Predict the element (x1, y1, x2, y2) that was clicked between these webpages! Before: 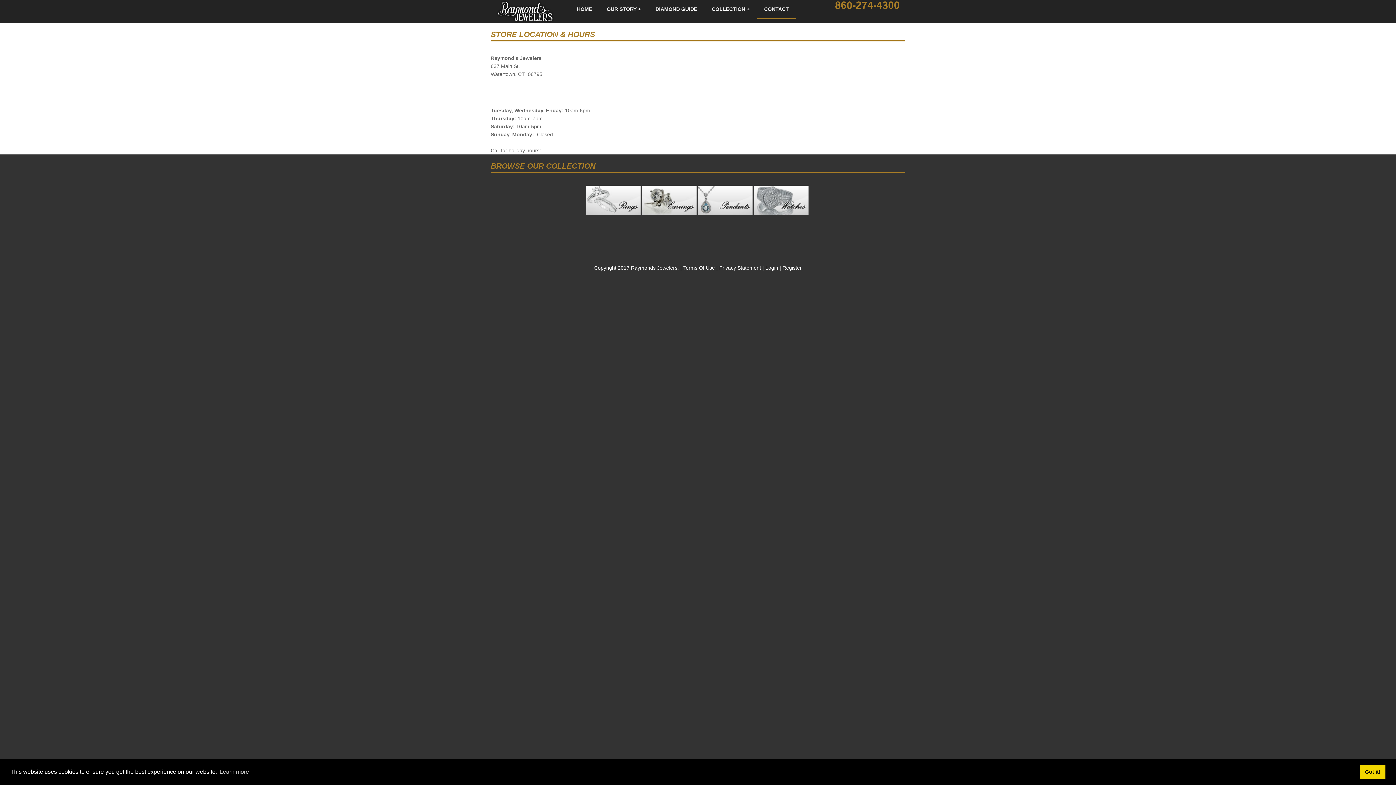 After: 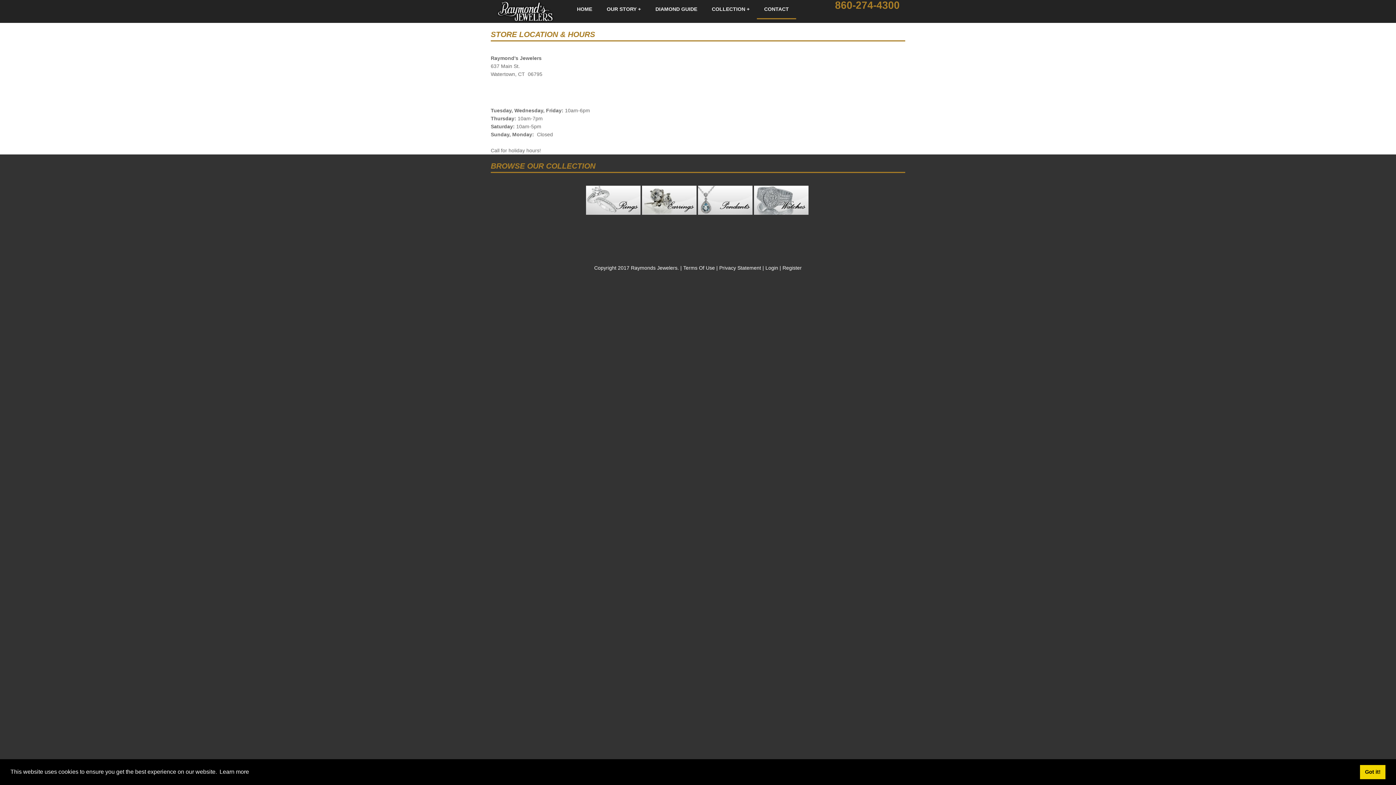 Action: bbox: (218, 766, 250, 777) label: learn more about cookies